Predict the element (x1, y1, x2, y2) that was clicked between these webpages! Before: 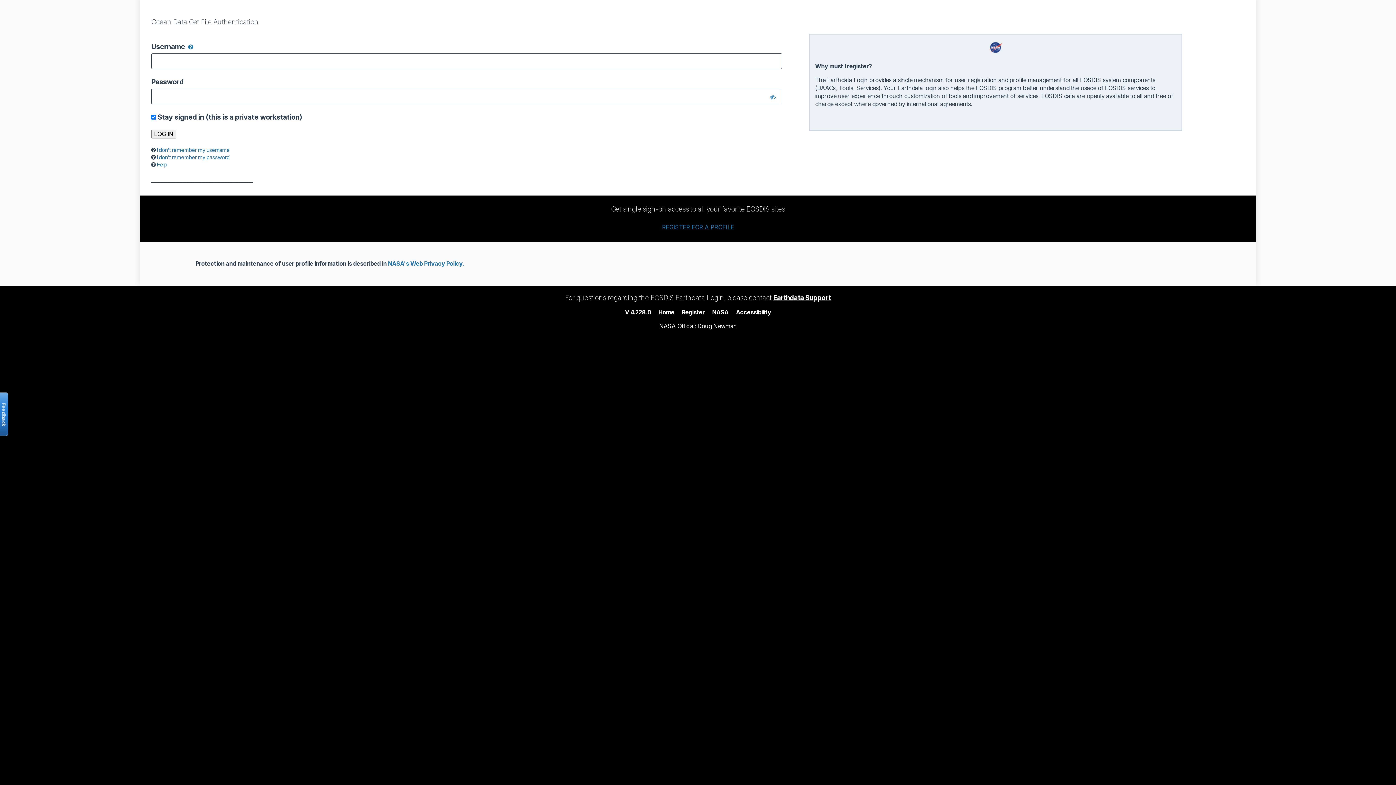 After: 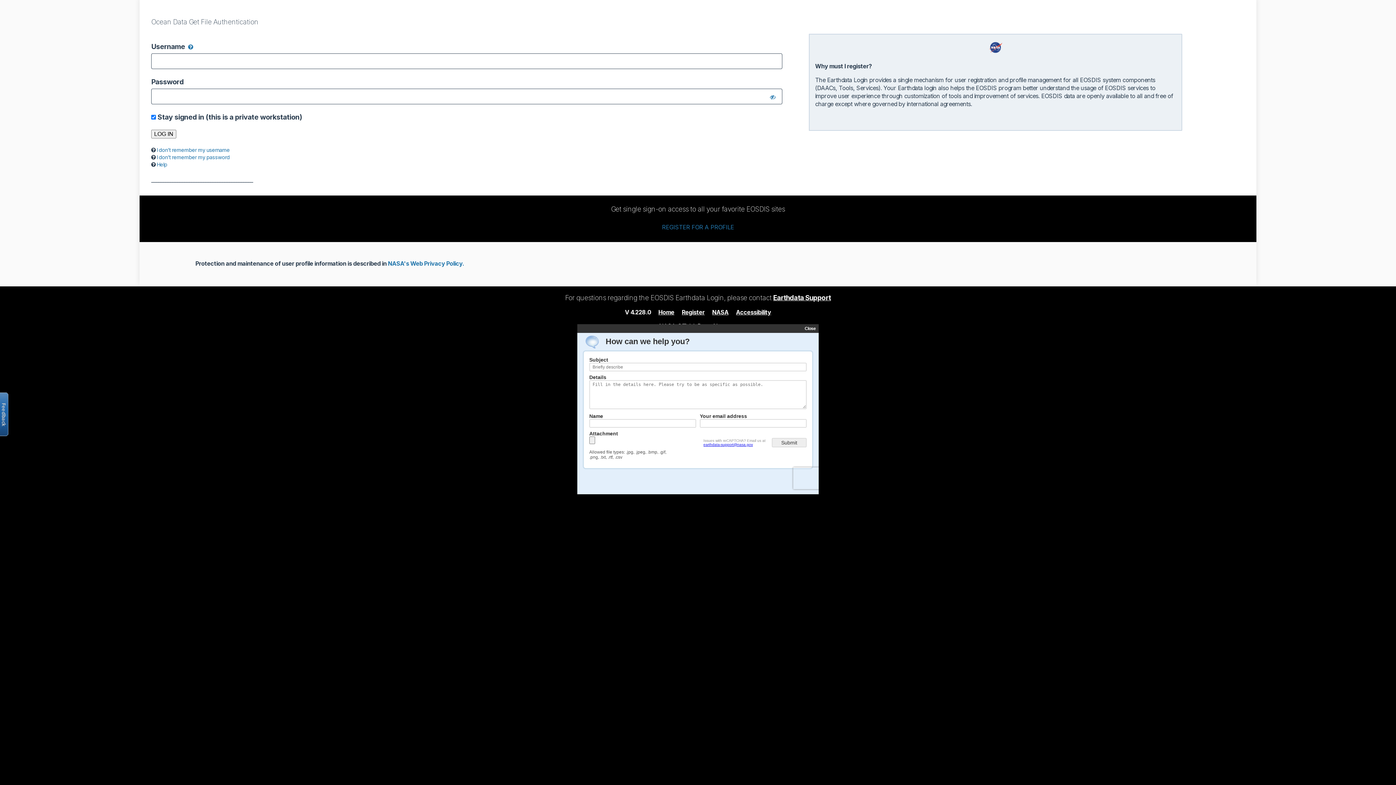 Action: bbox: (-2, 392, 8, 436) label: Open the feedback form